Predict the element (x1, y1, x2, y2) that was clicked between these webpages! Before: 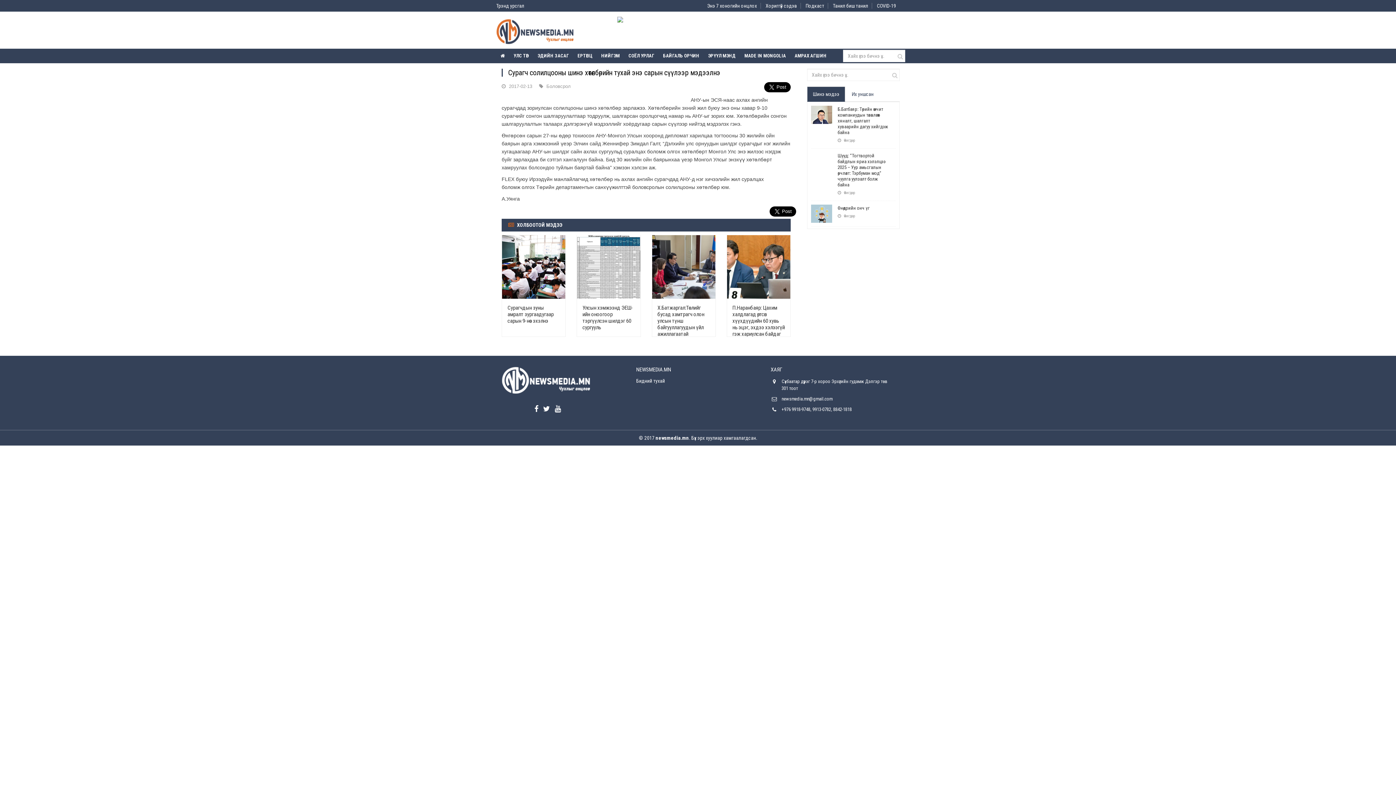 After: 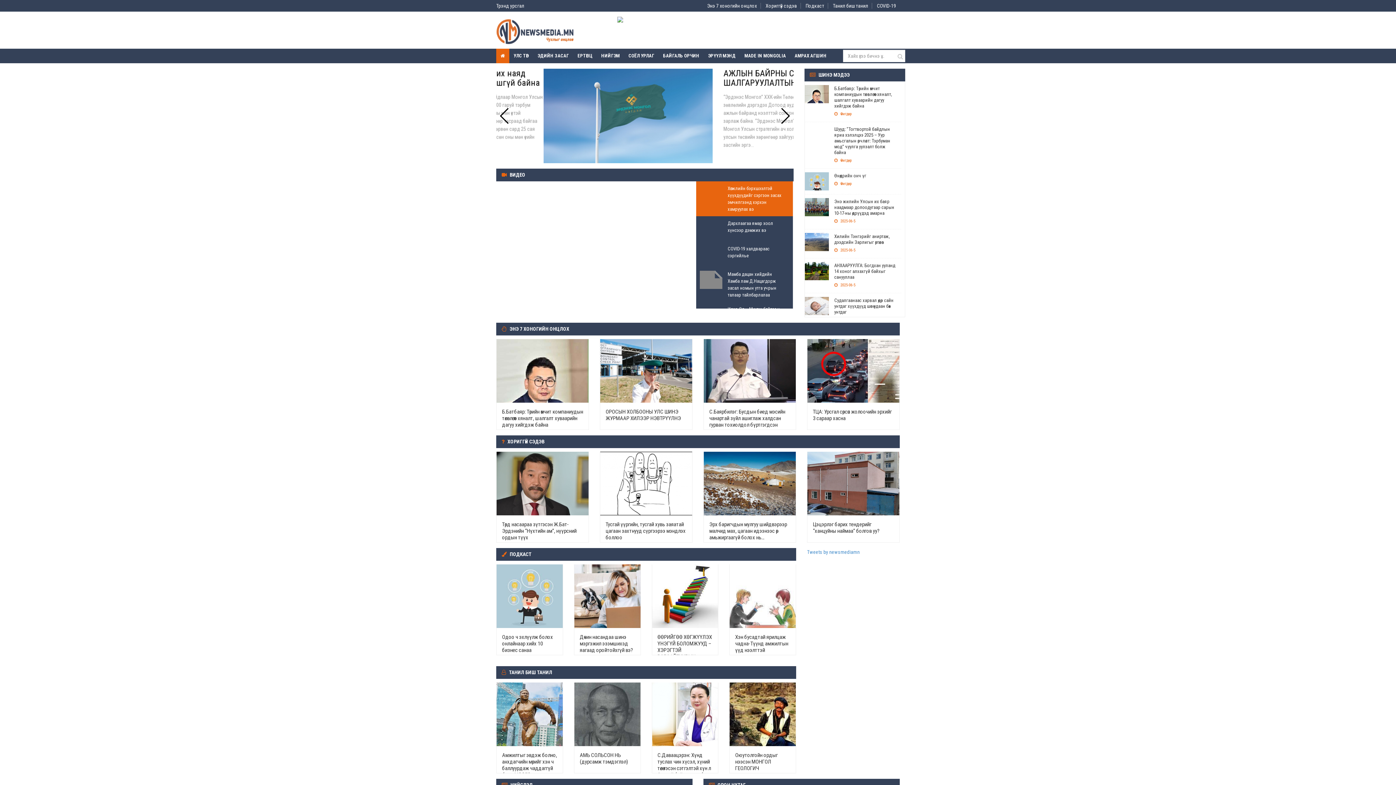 Action: bbox: (655, 435, 689, 441) label: newsmedia.mn